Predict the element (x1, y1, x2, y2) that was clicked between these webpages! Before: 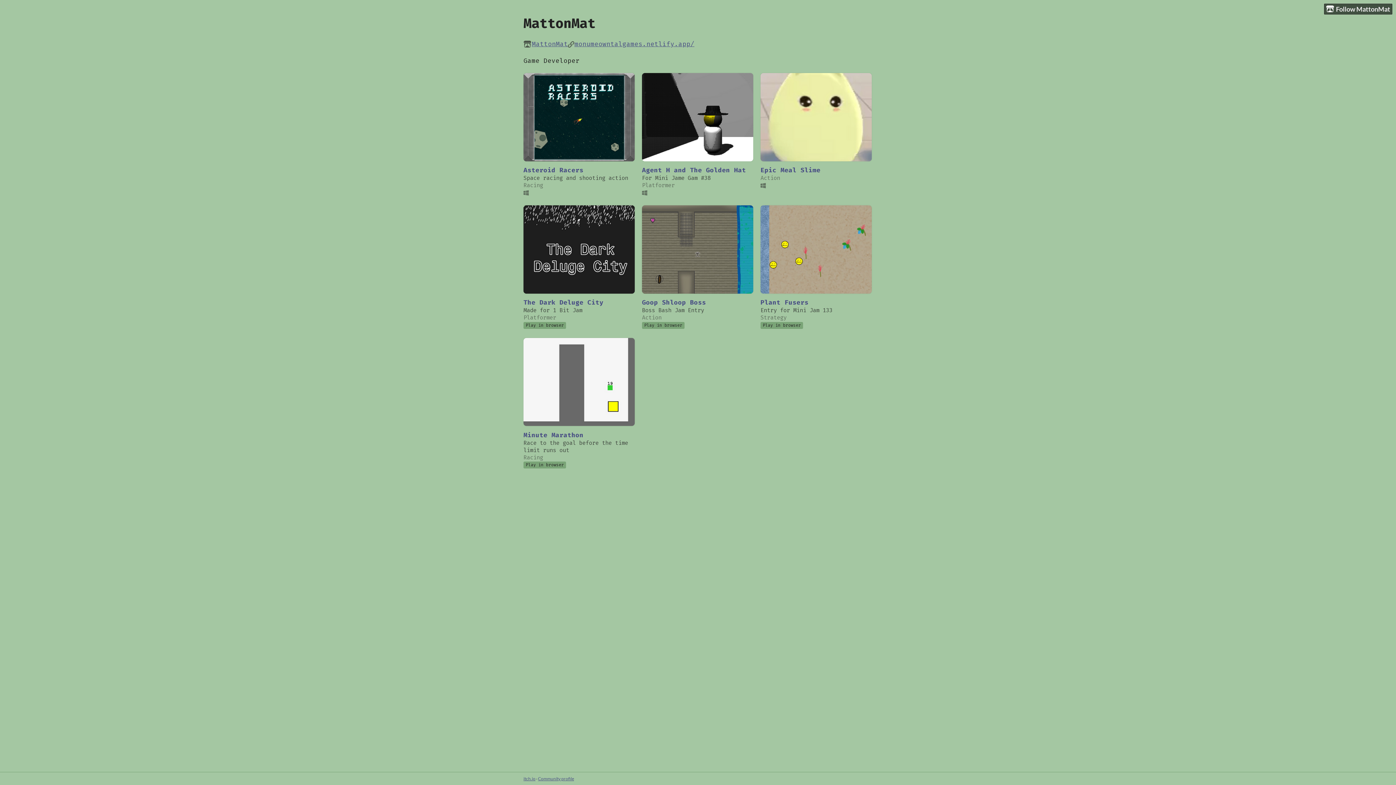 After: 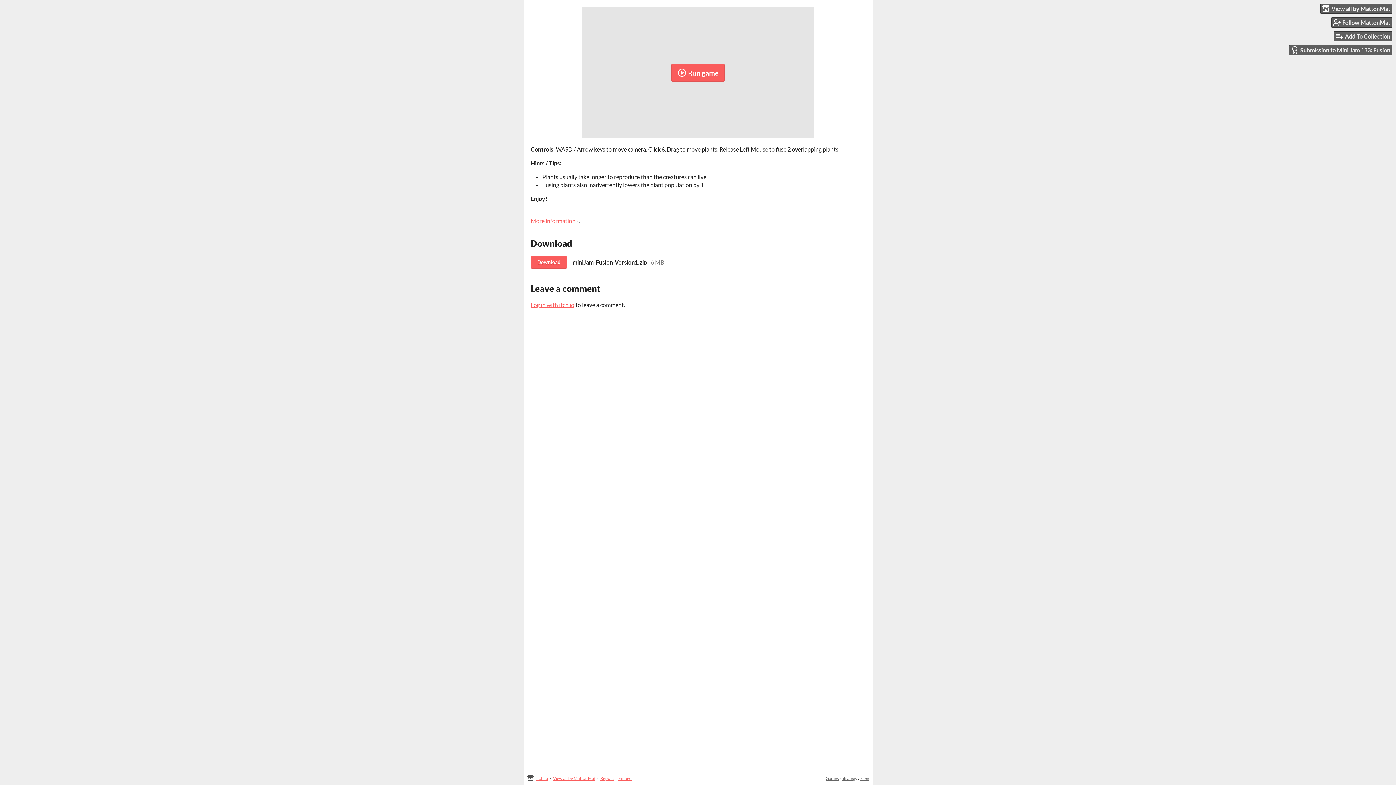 Action: bbox: (760, 205, 872, 293)